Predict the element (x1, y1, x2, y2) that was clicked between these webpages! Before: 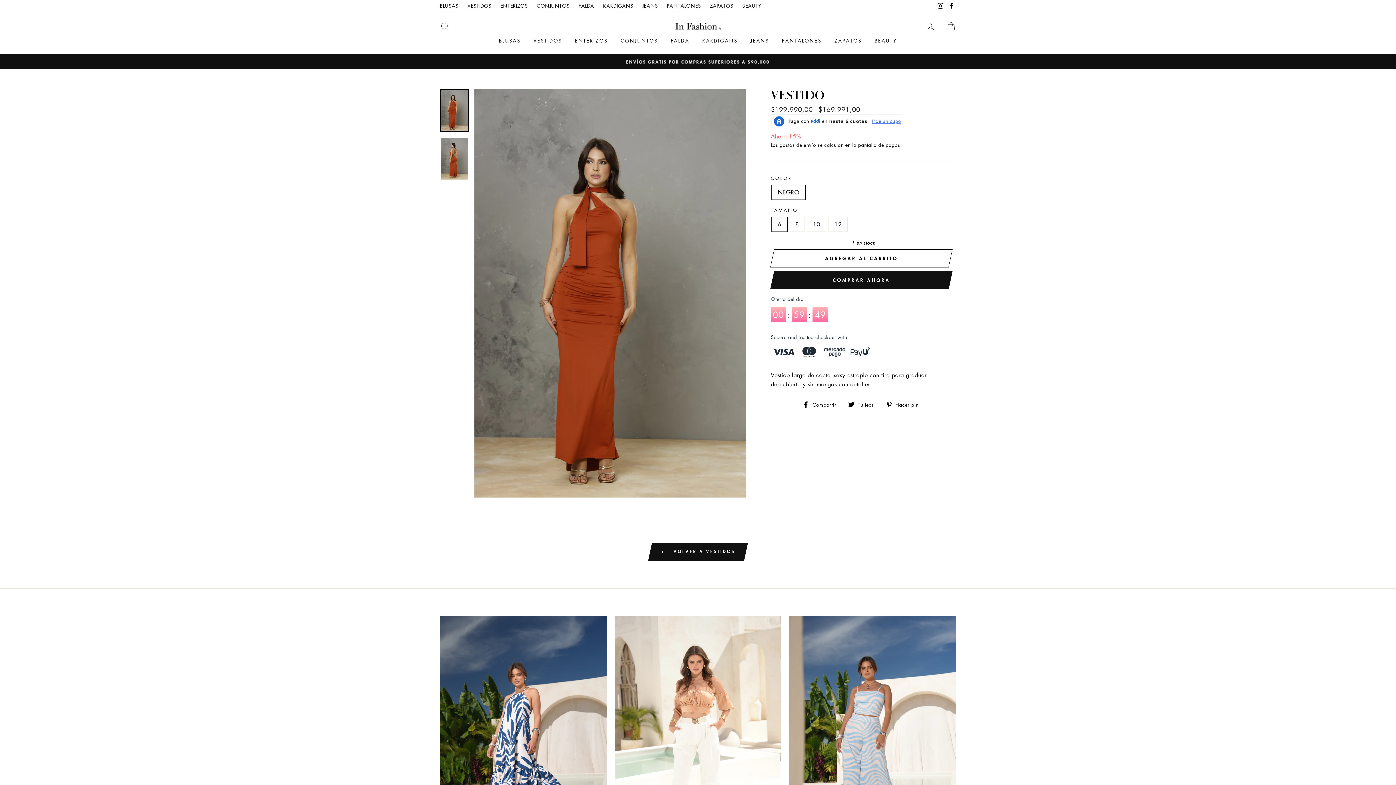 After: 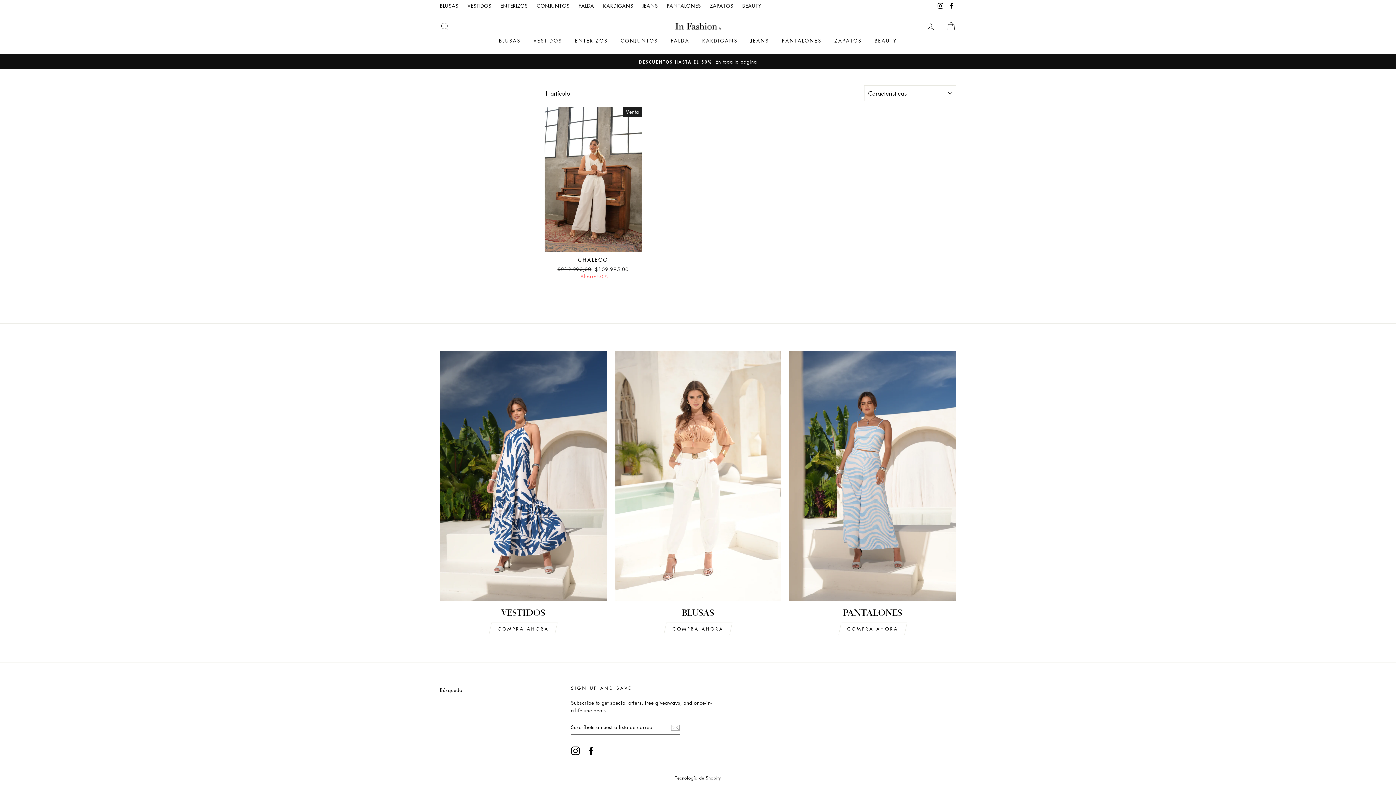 Action: label: KARDIGANS bbox: (599, 0, 637, 11)